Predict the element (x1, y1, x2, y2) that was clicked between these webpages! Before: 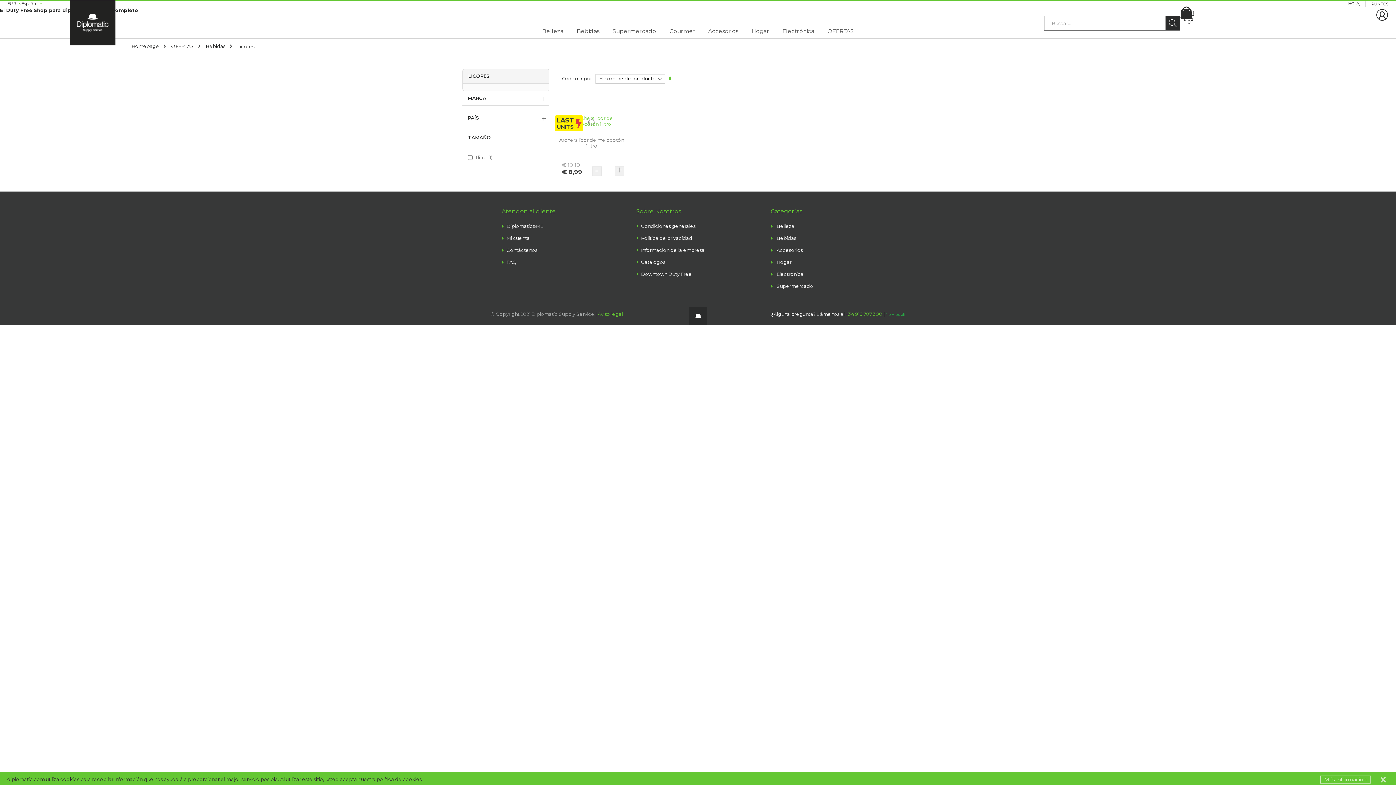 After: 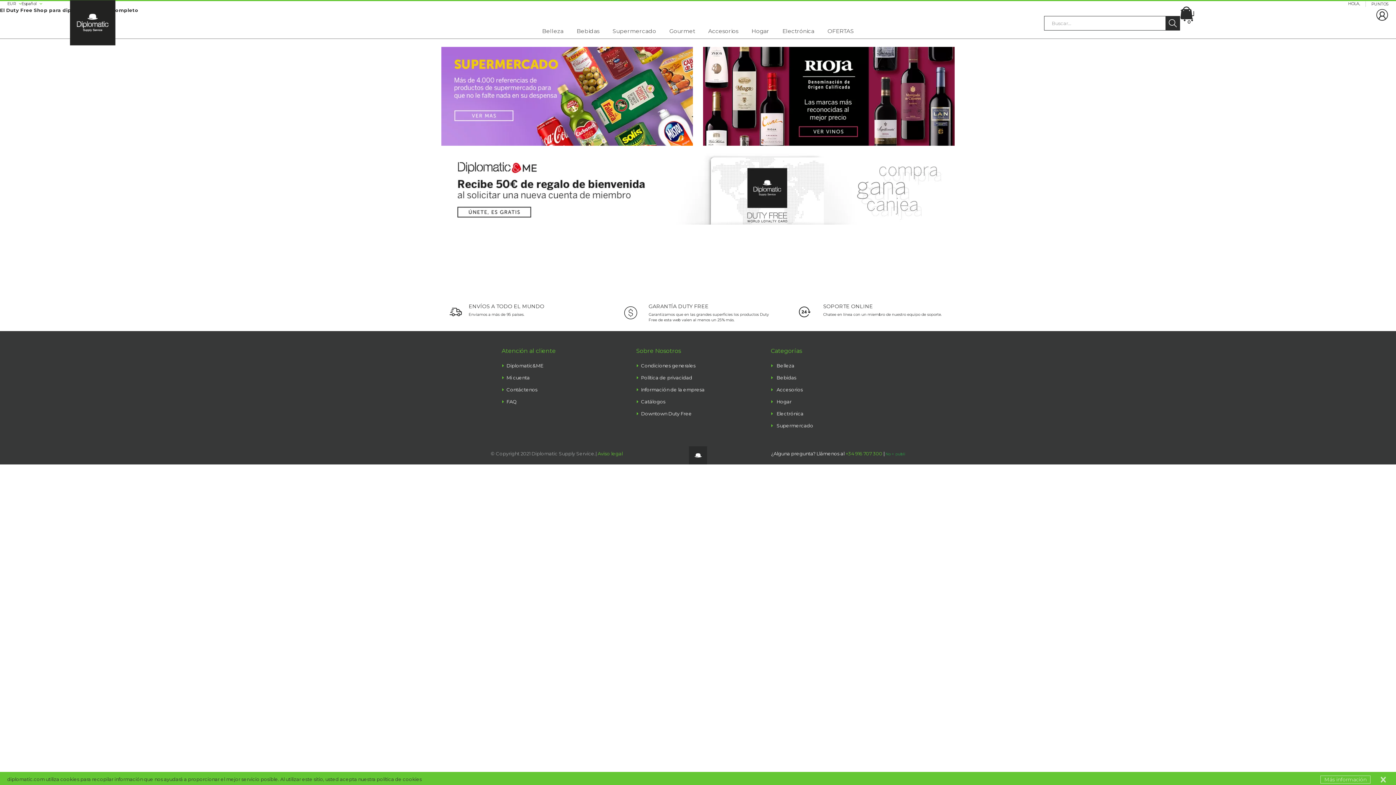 Action: bbox: (69, 0, 115, 45)